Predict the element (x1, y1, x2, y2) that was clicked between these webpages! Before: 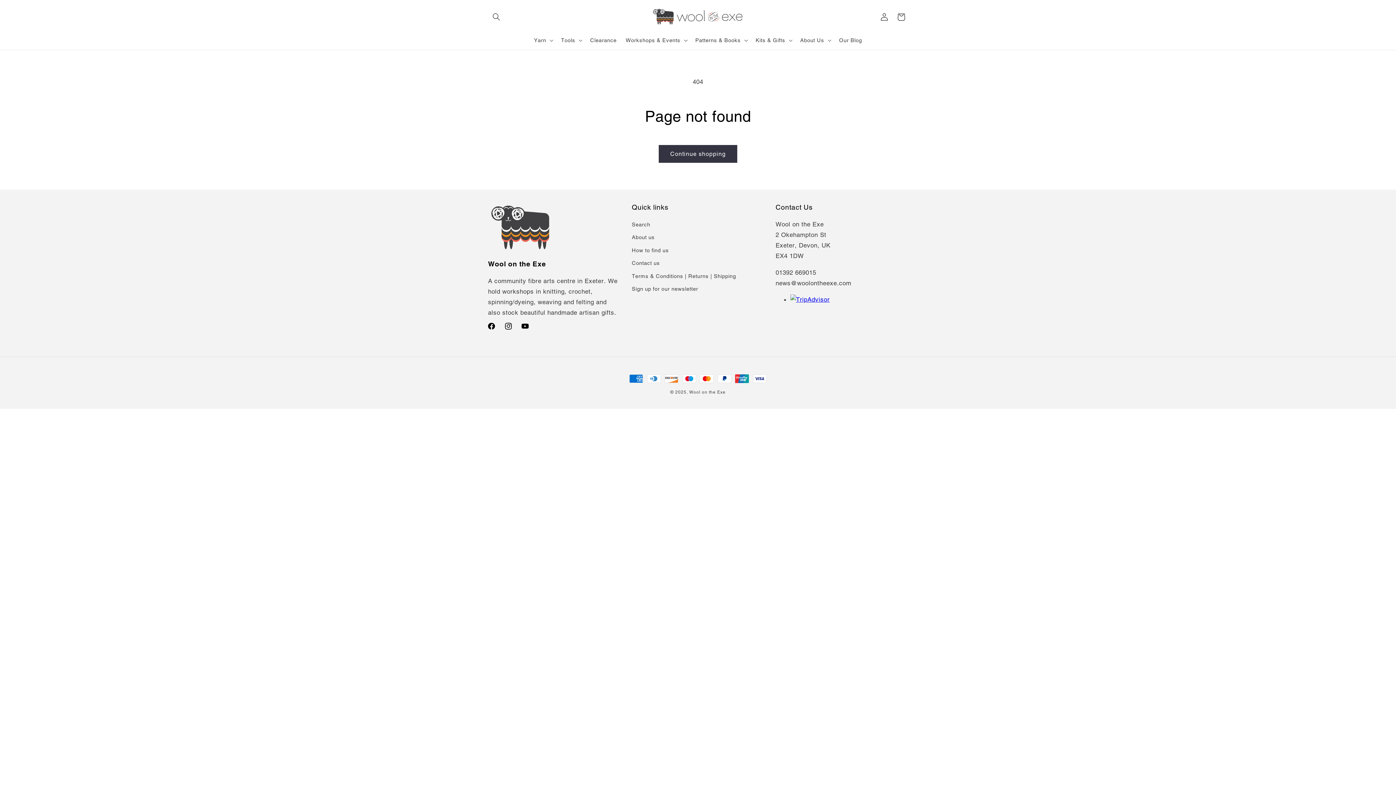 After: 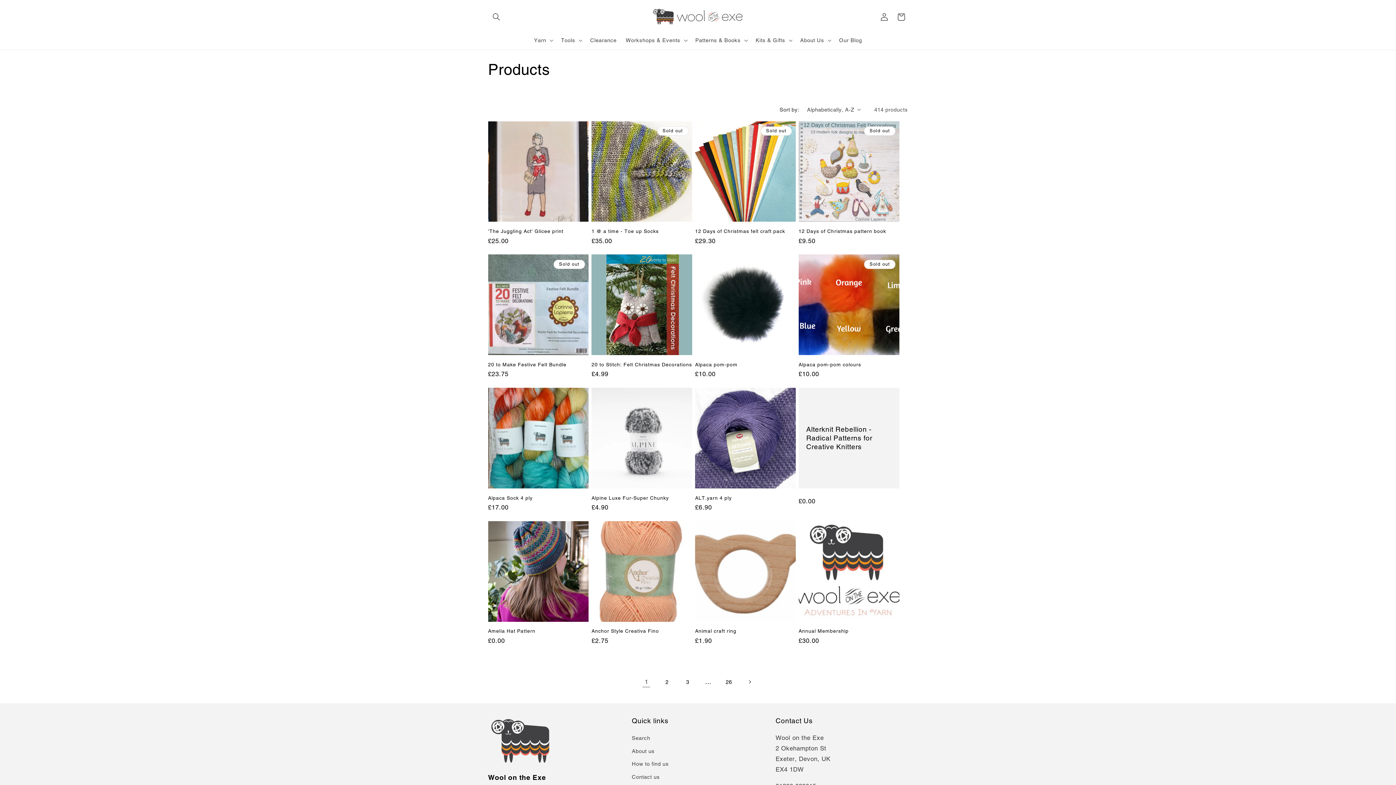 Action: bbox: (658, 145, 737, 163) label: Continue shopping